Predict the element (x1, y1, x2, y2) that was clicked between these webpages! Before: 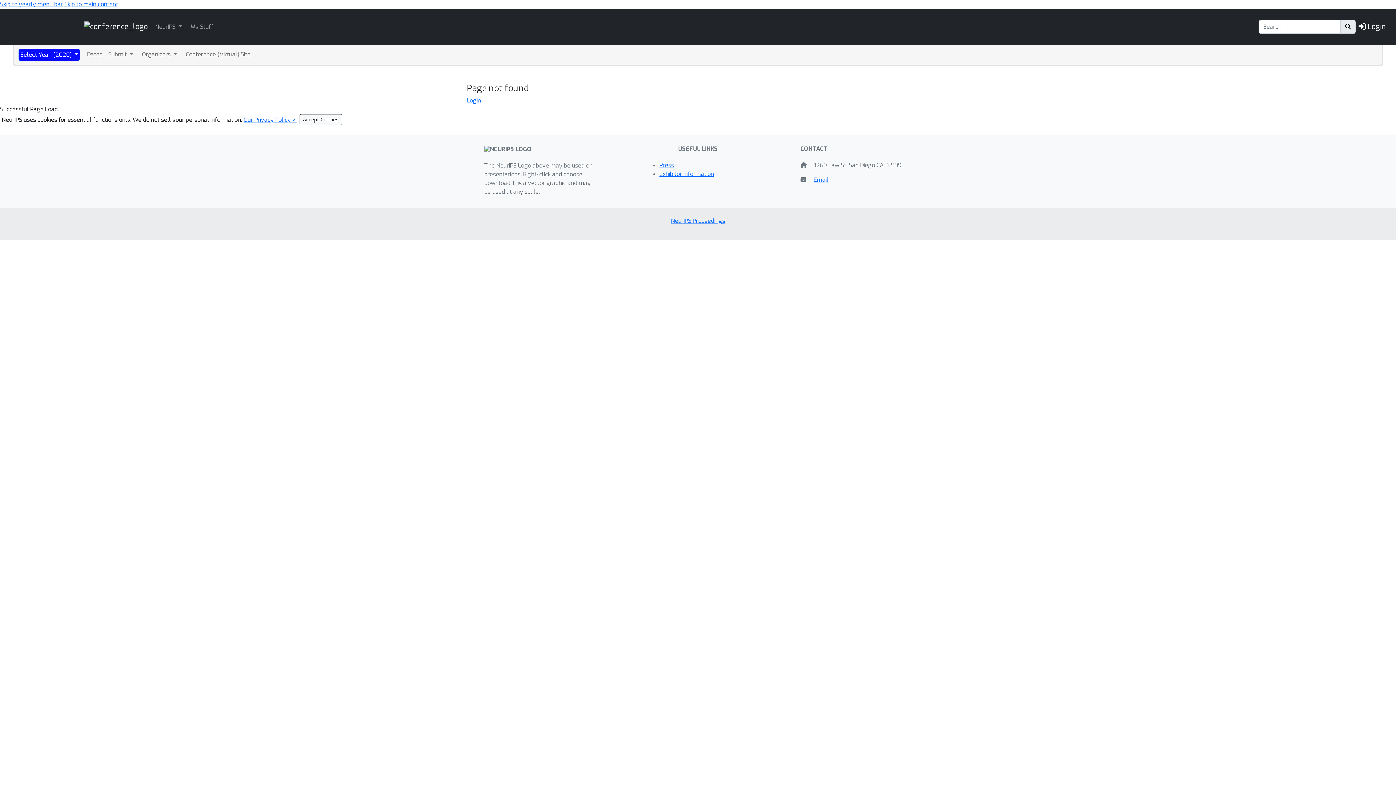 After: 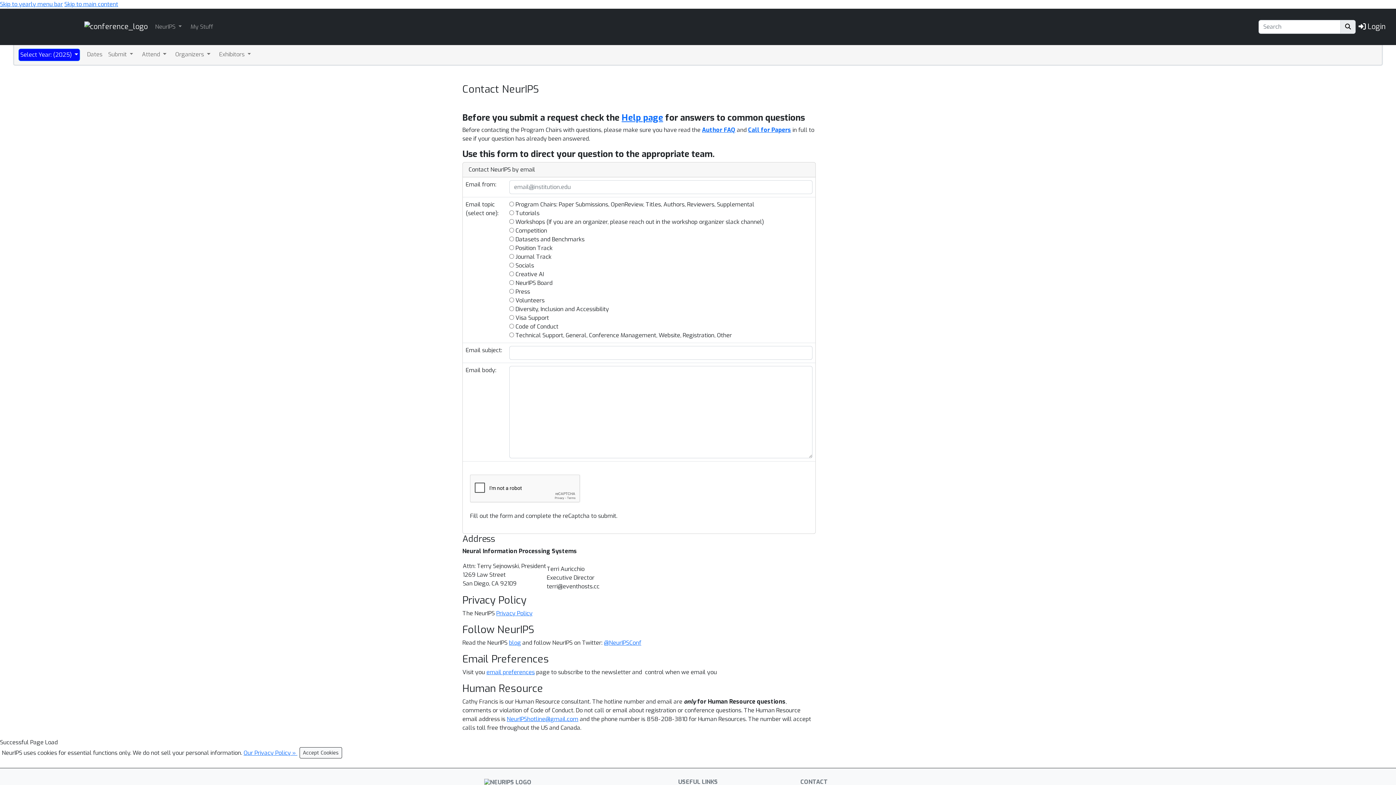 Action: bbox: (813, 176, 828, 183) label: Email